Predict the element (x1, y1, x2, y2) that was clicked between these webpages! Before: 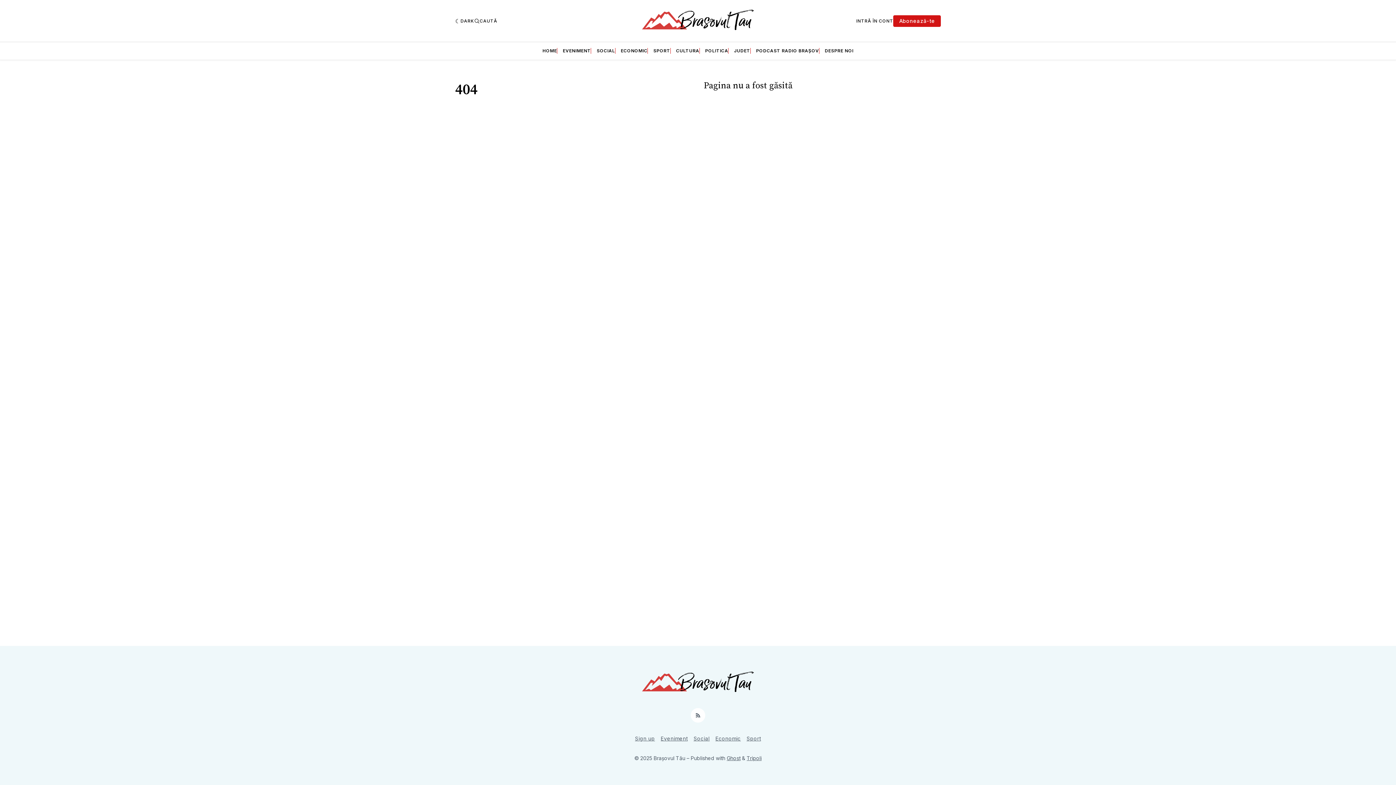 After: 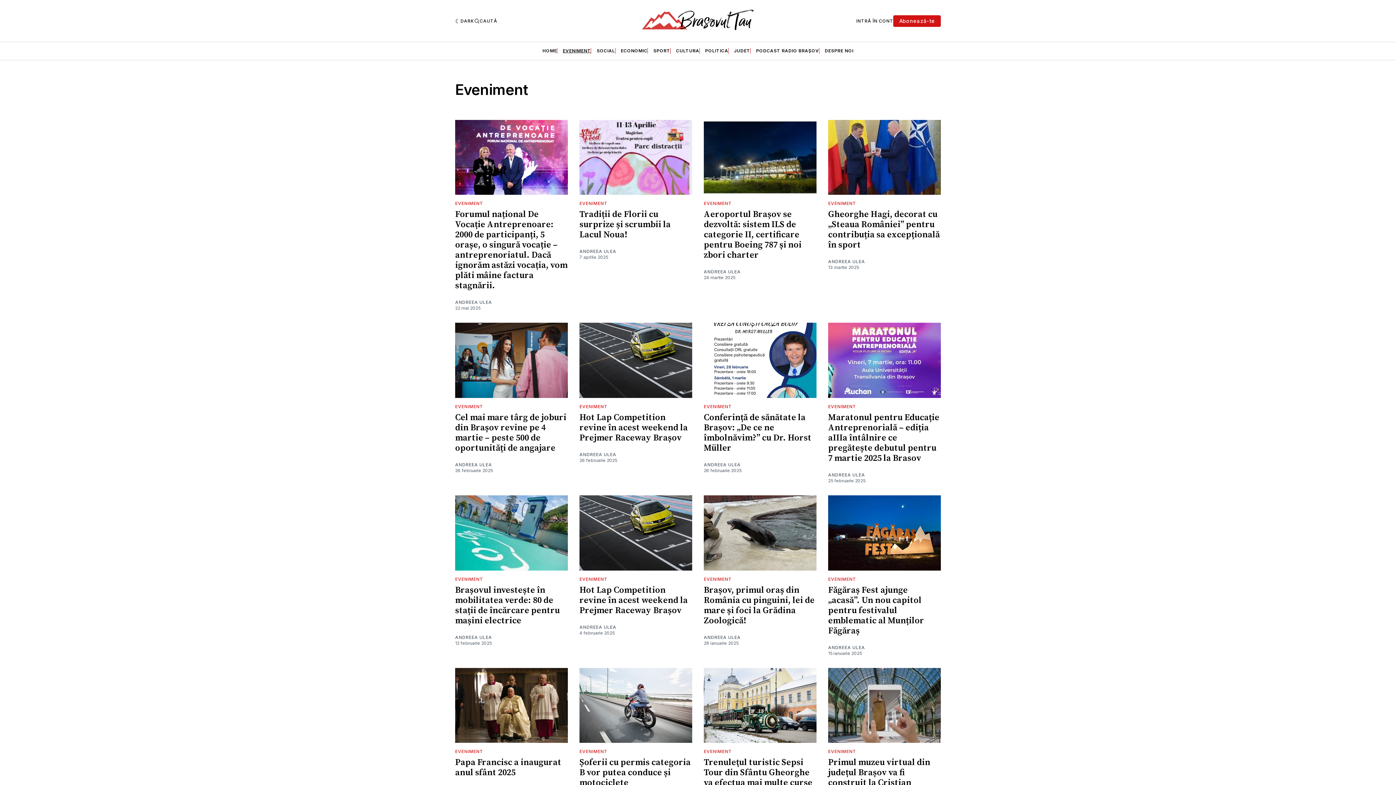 Action: bbox: (562, 48, 591, 53) label: EVENIMENT